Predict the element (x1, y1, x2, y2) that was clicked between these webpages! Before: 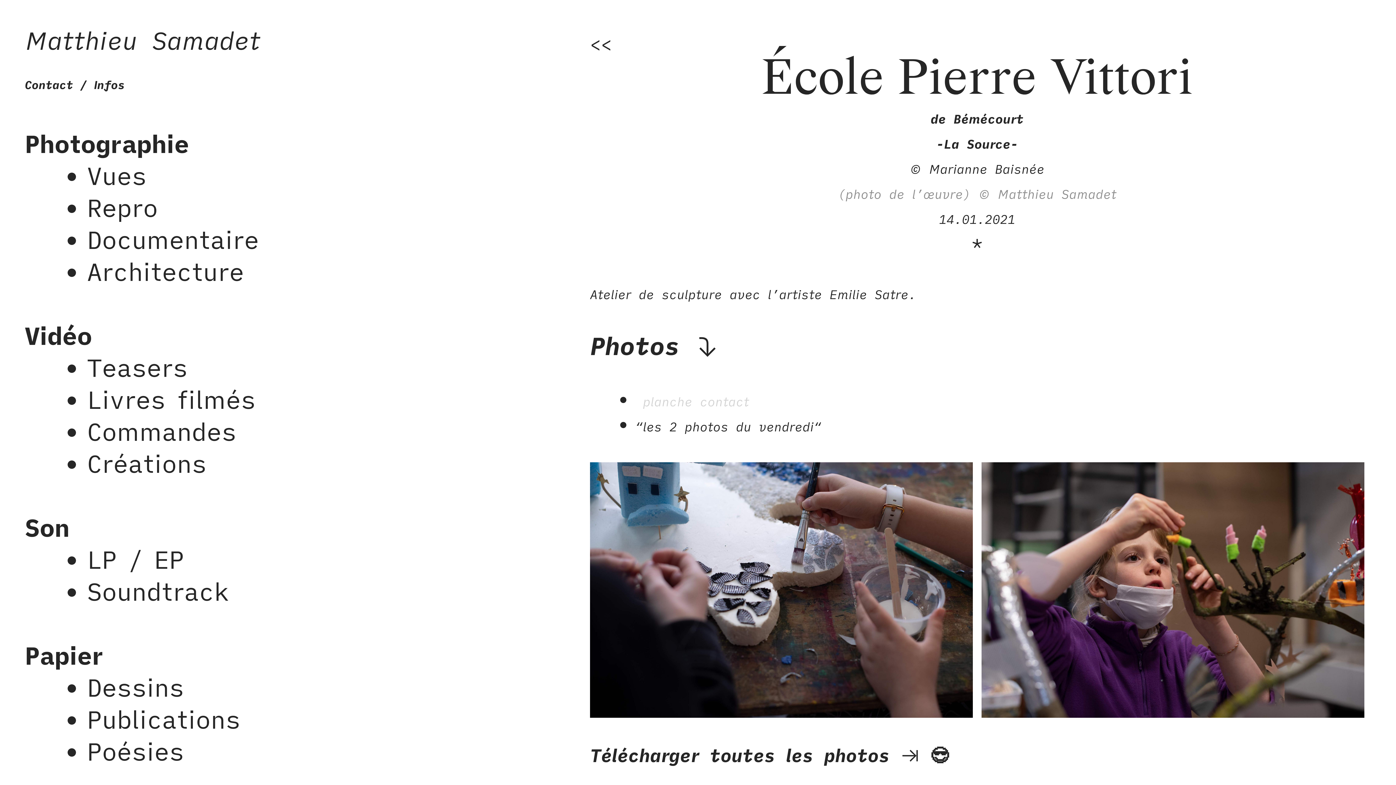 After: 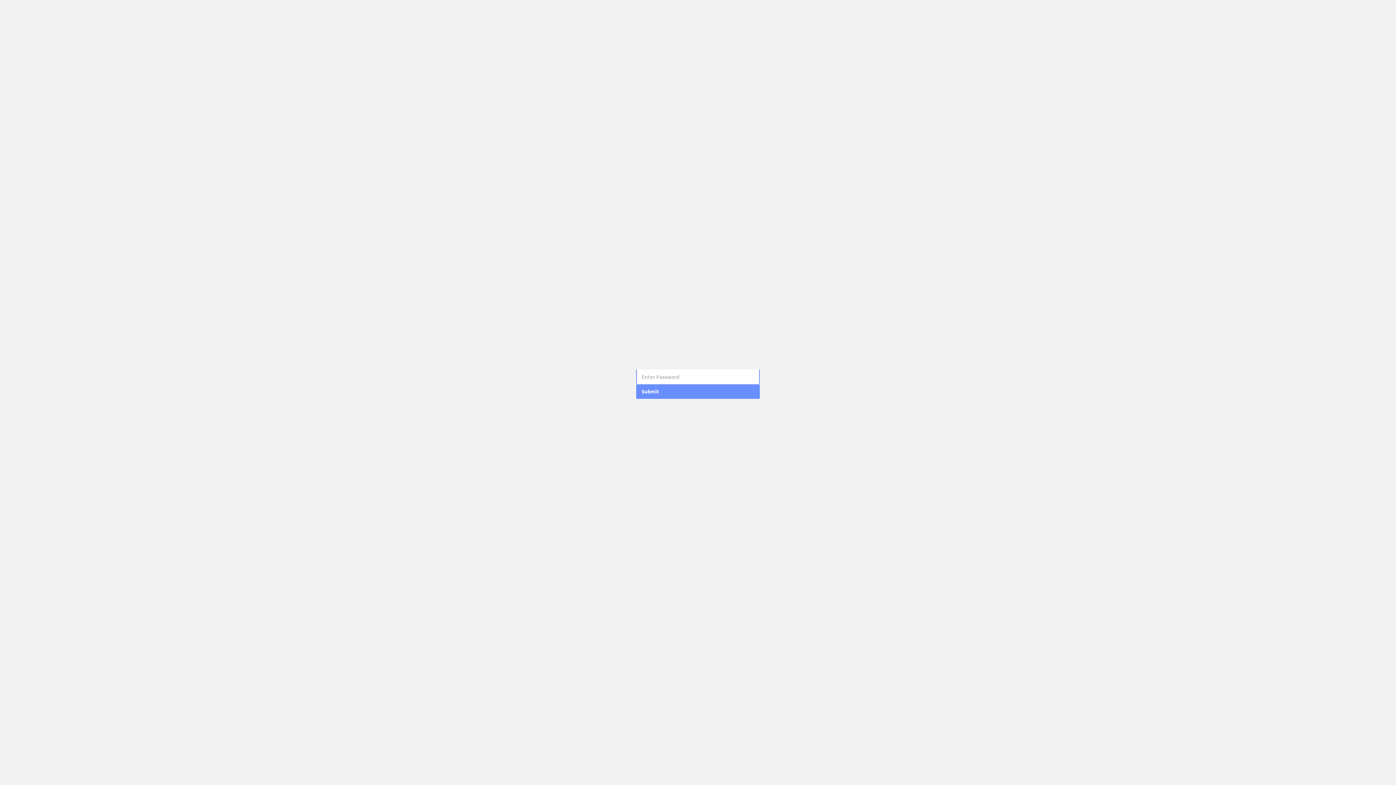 Action: bbox: (590, 32, 612, 57) label: <<